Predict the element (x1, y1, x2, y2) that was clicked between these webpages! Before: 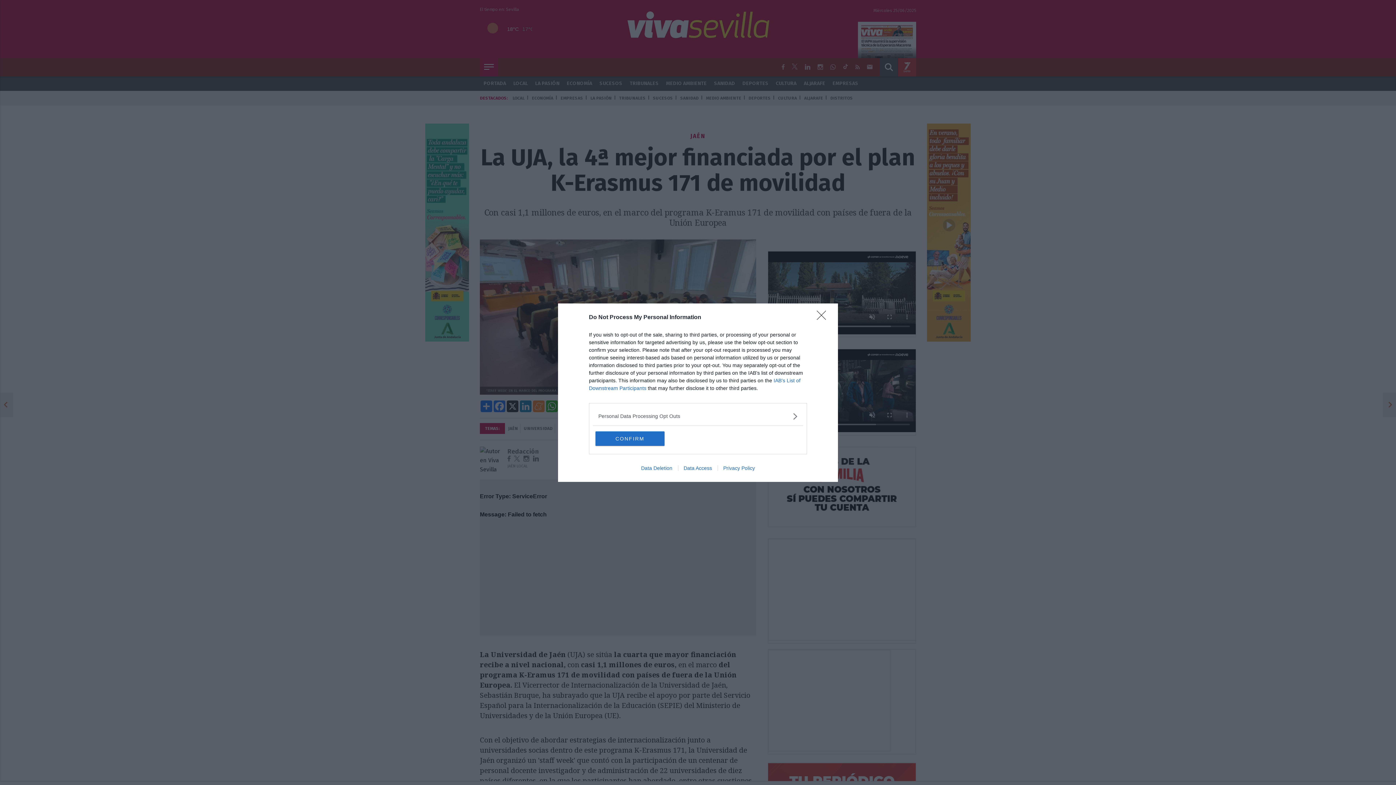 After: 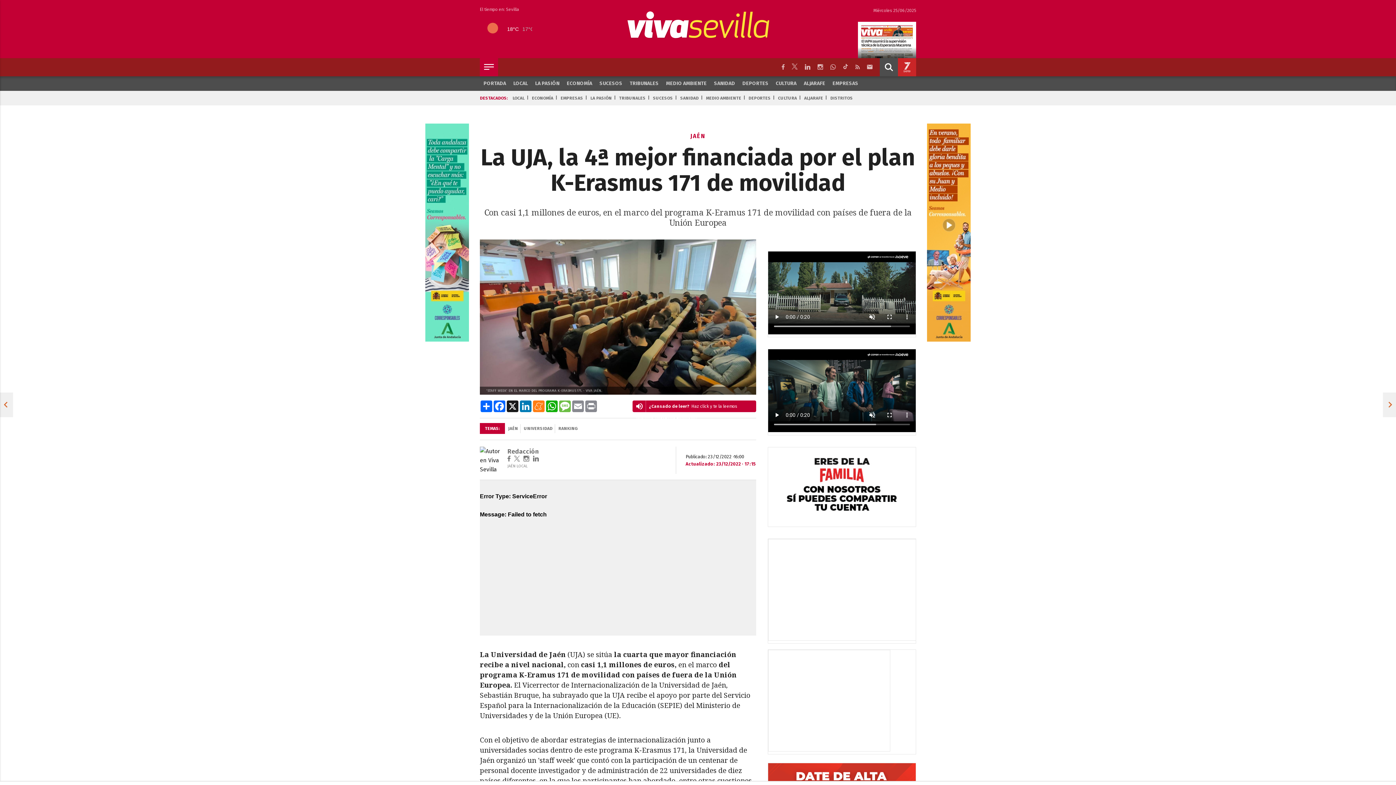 Action: label: CONFIRM bbox: (595, 431, 664, 446)